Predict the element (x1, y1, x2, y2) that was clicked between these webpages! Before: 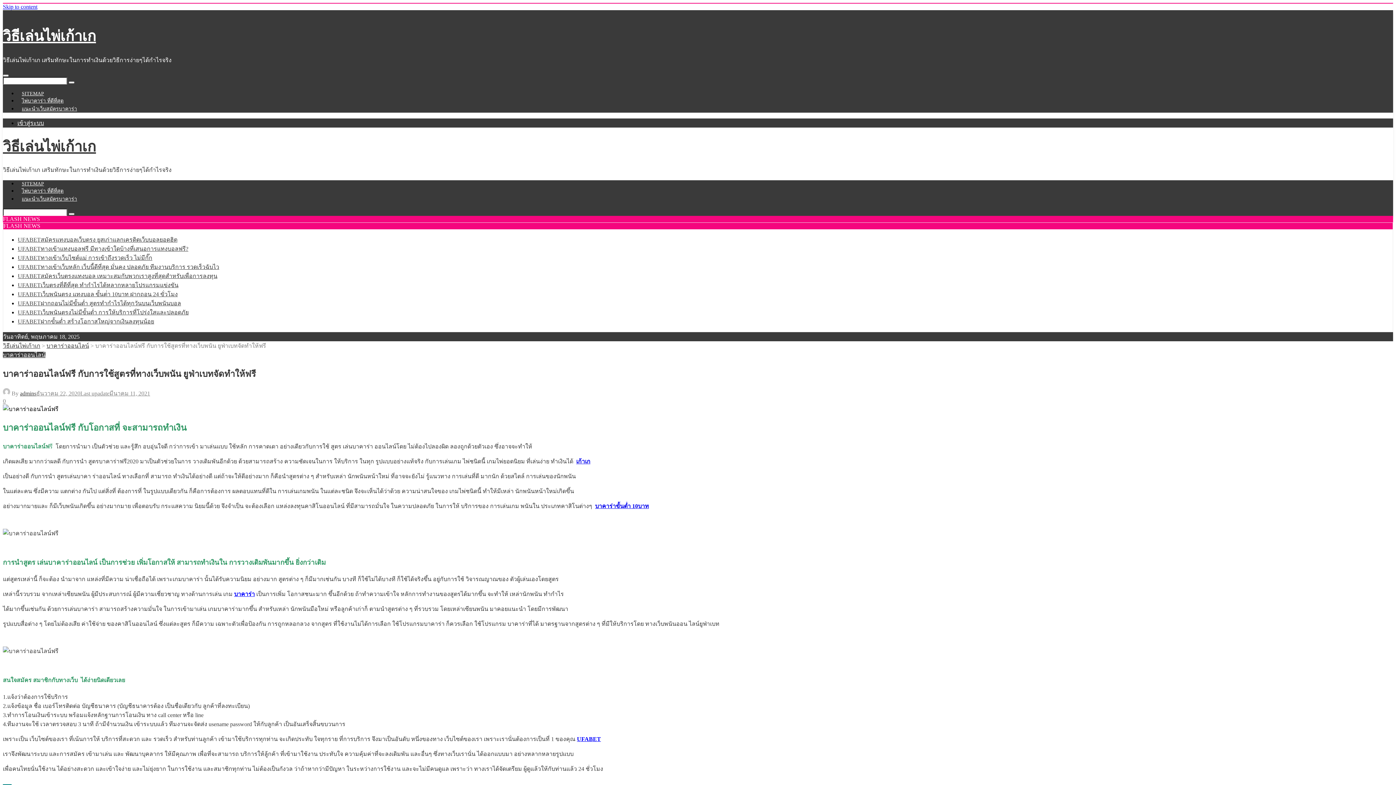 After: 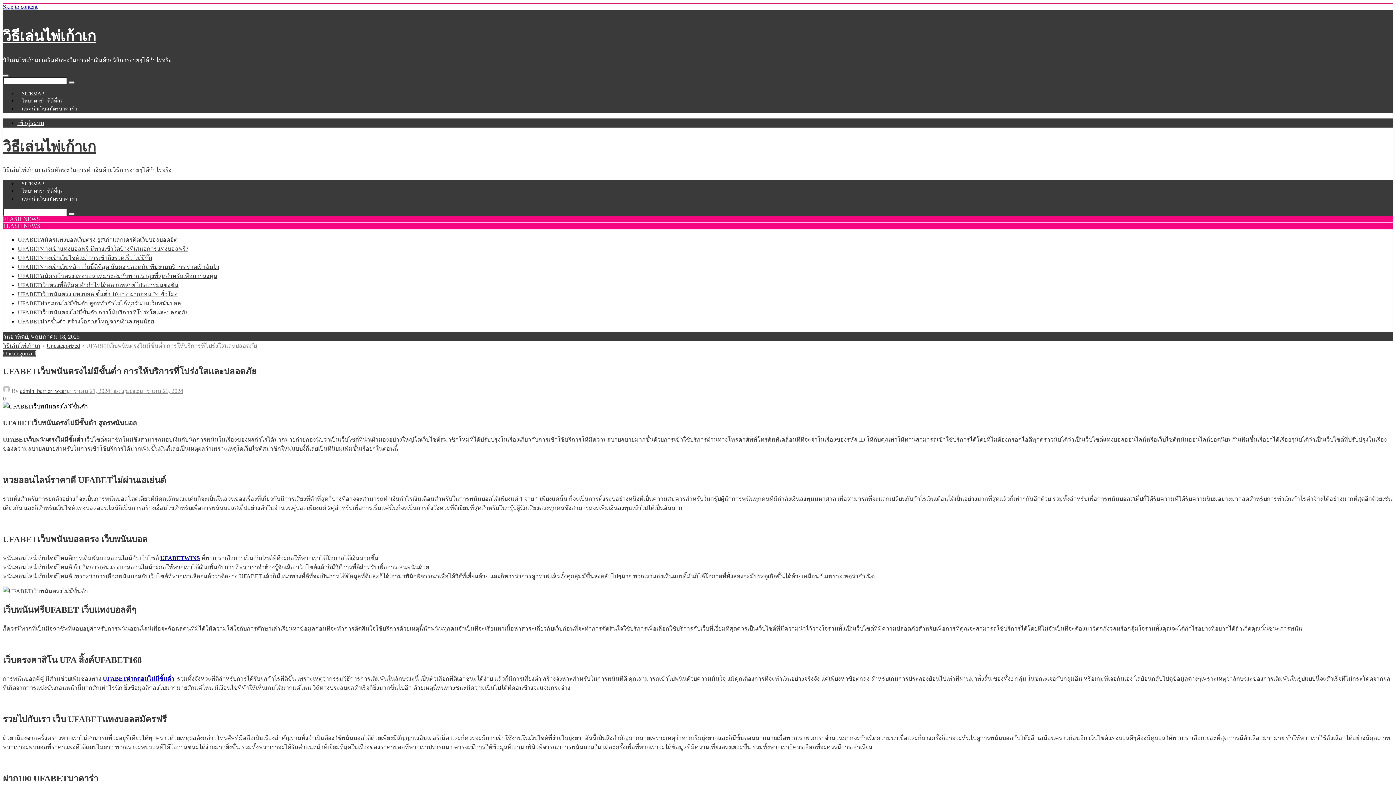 Action: label: UFABETเว็บพนันตรงไม่มีขั้นต่ำ การให้บริการที่โปร่งใสและปลอดภัย bbox: (17, 309, 188, 315)